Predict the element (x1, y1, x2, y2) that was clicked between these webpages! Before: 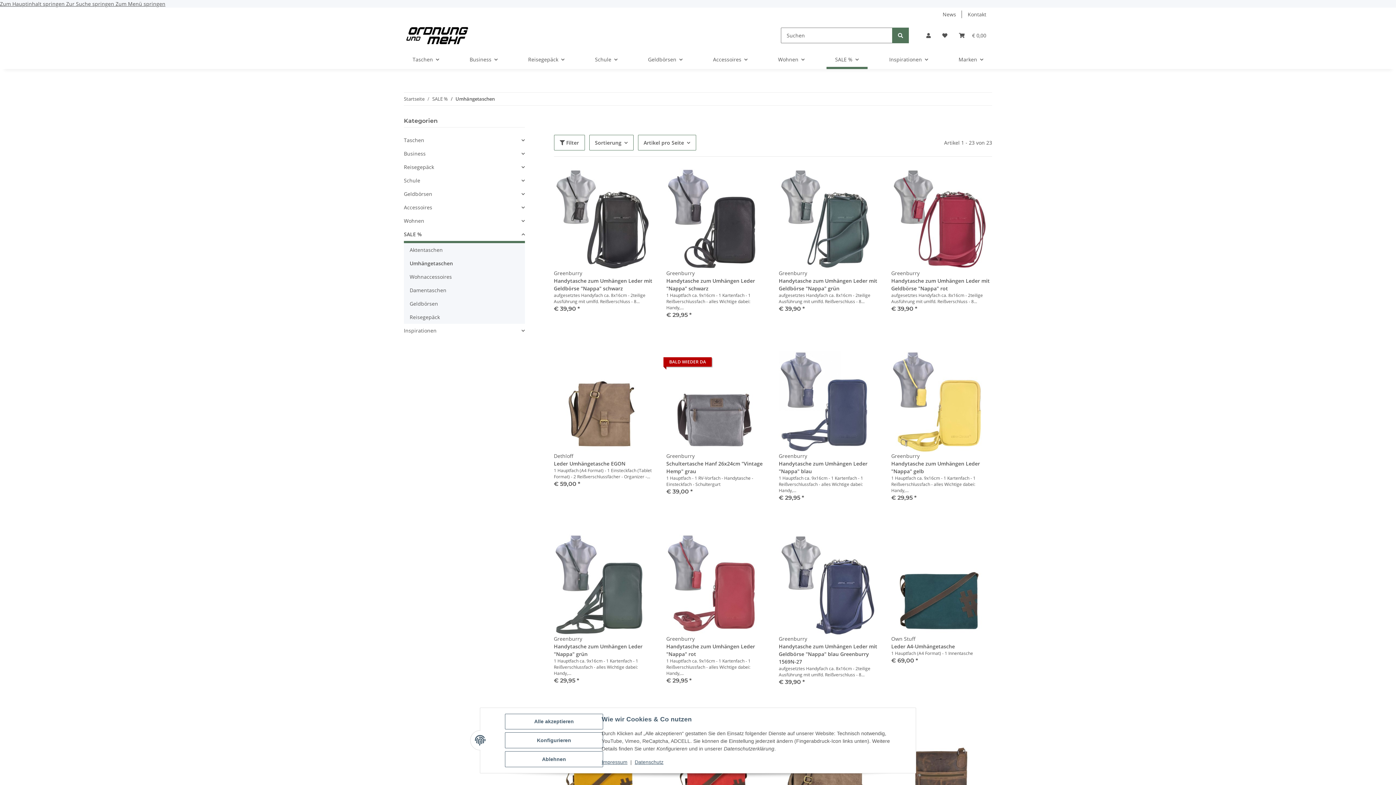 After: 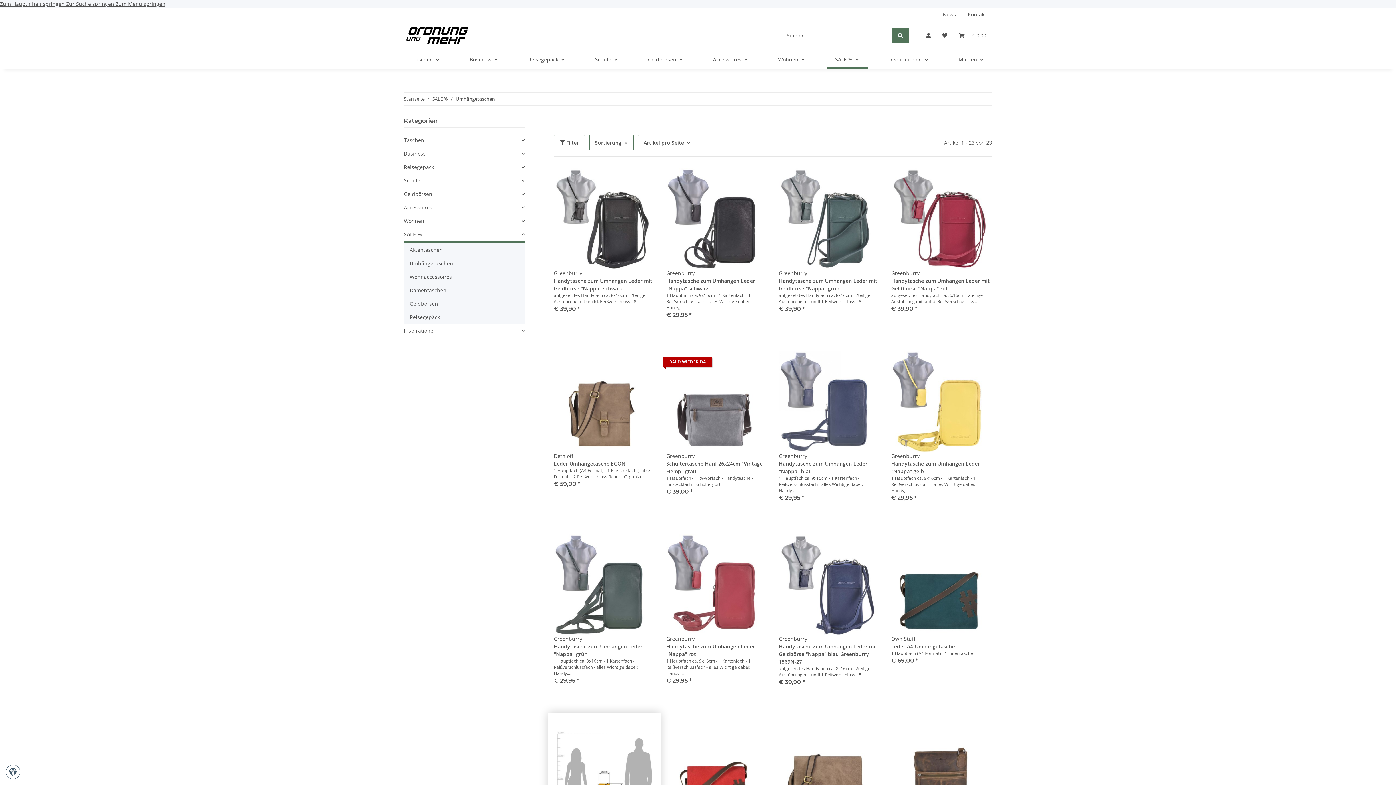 Action: bbox: (505, 751, 603, 767) label: Ablehnen